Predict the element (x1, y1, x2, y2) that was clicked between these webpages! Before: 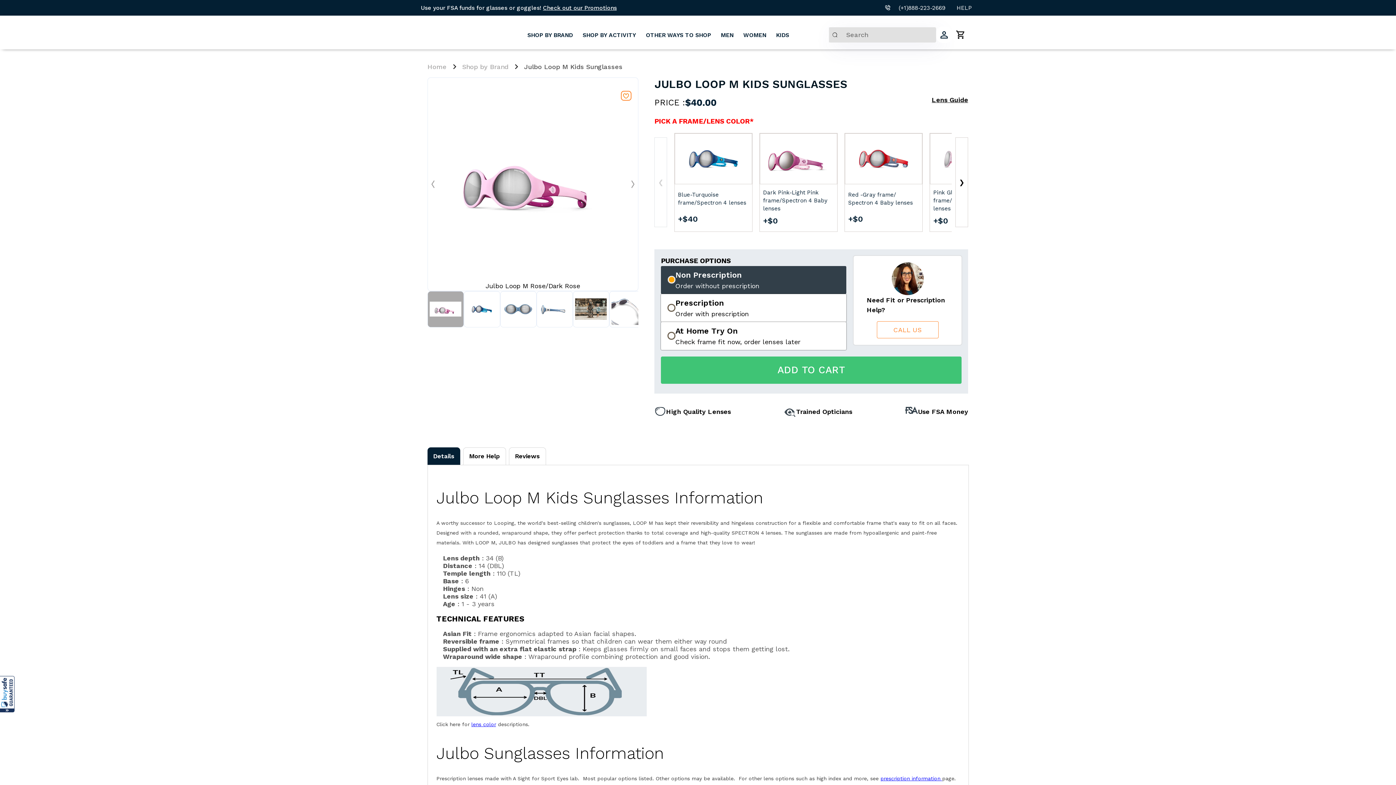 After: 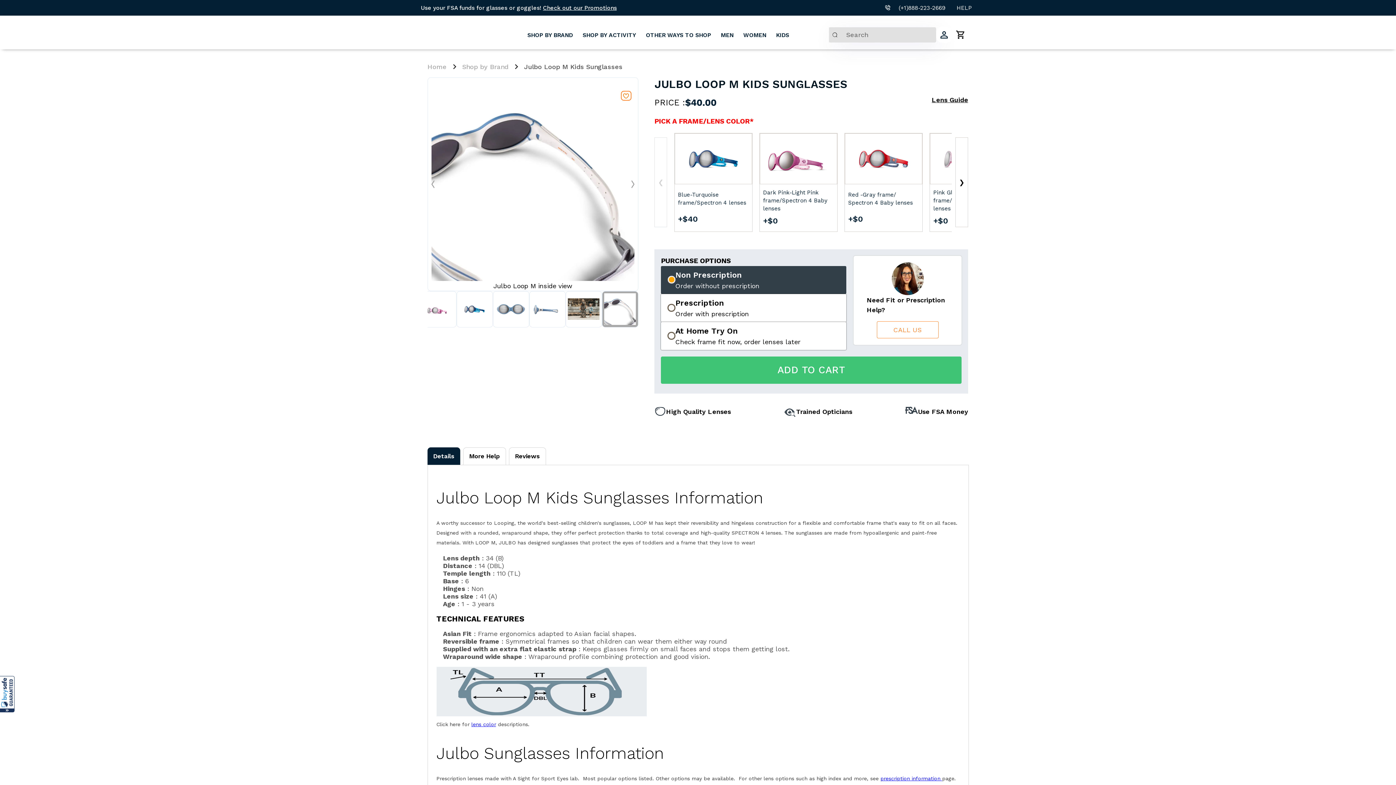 Action: bbox: (609, 291, 645, 327)